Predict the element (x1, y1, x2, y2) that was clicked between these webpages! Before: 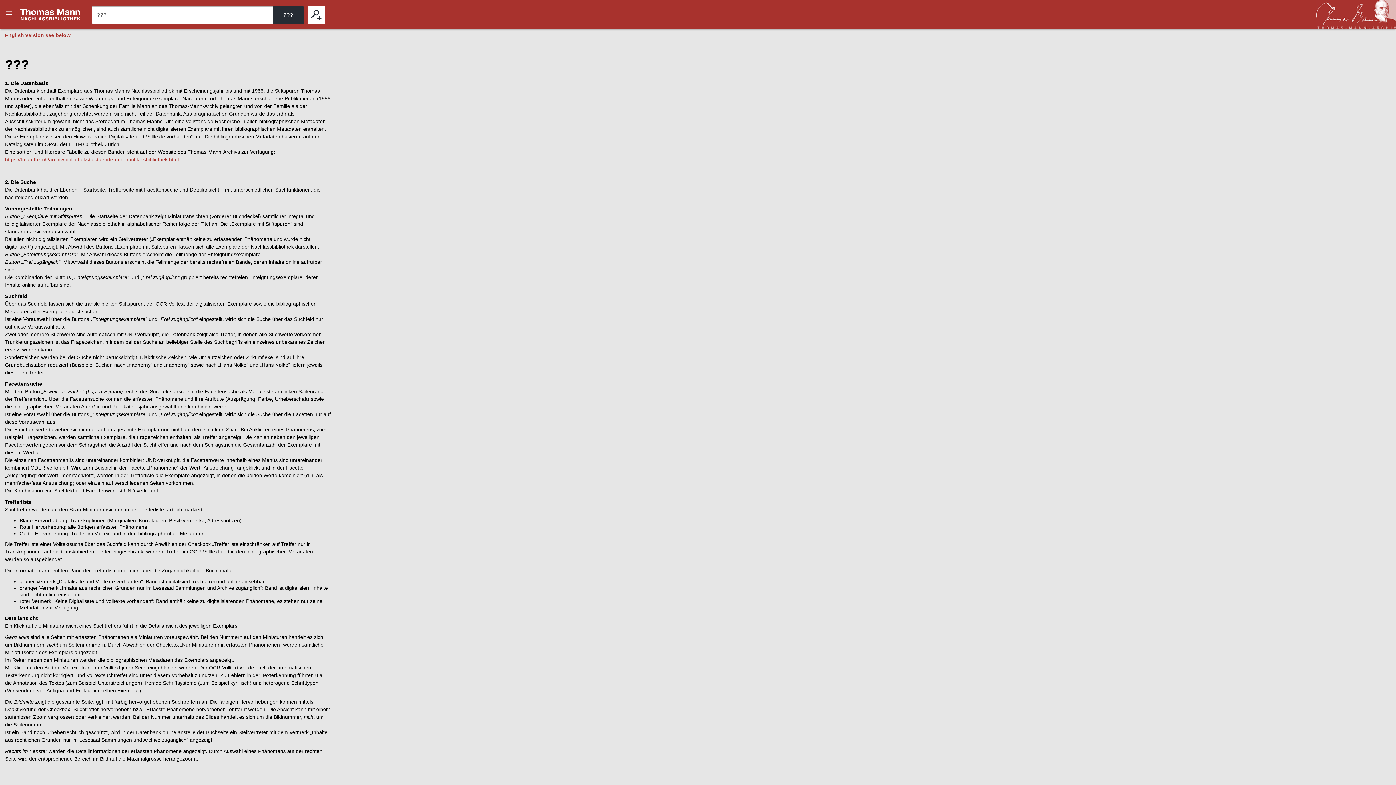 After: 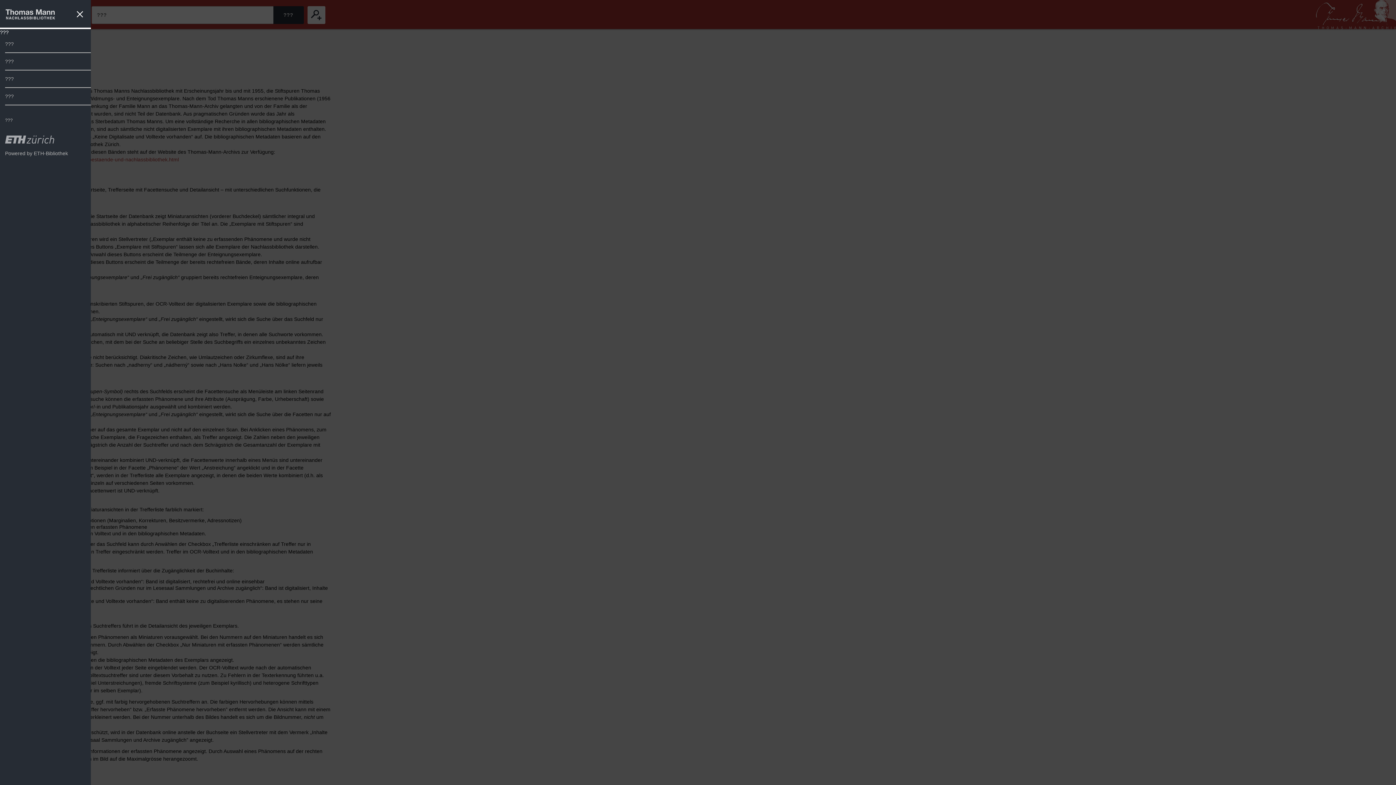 Action: label: ??? bbox: (0, 0, 18, 29)